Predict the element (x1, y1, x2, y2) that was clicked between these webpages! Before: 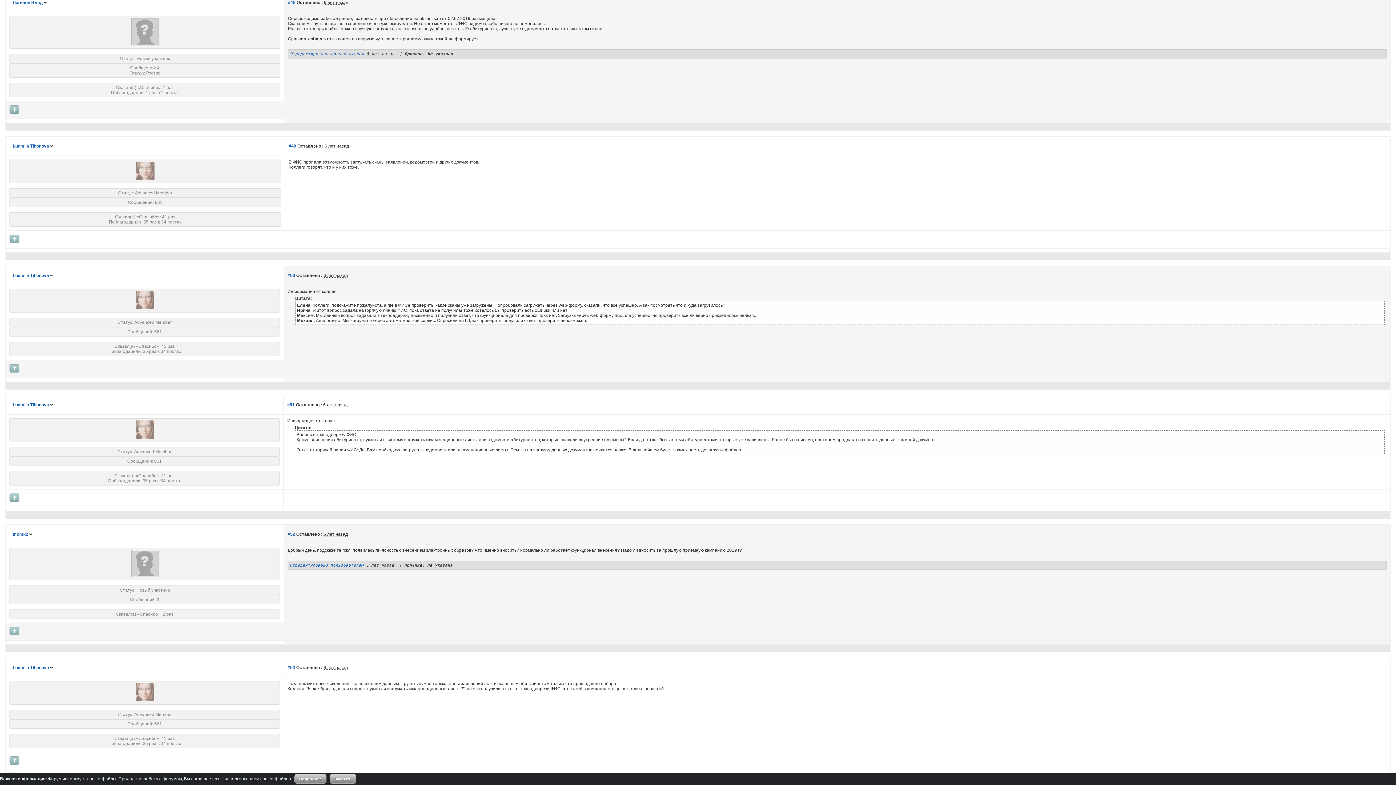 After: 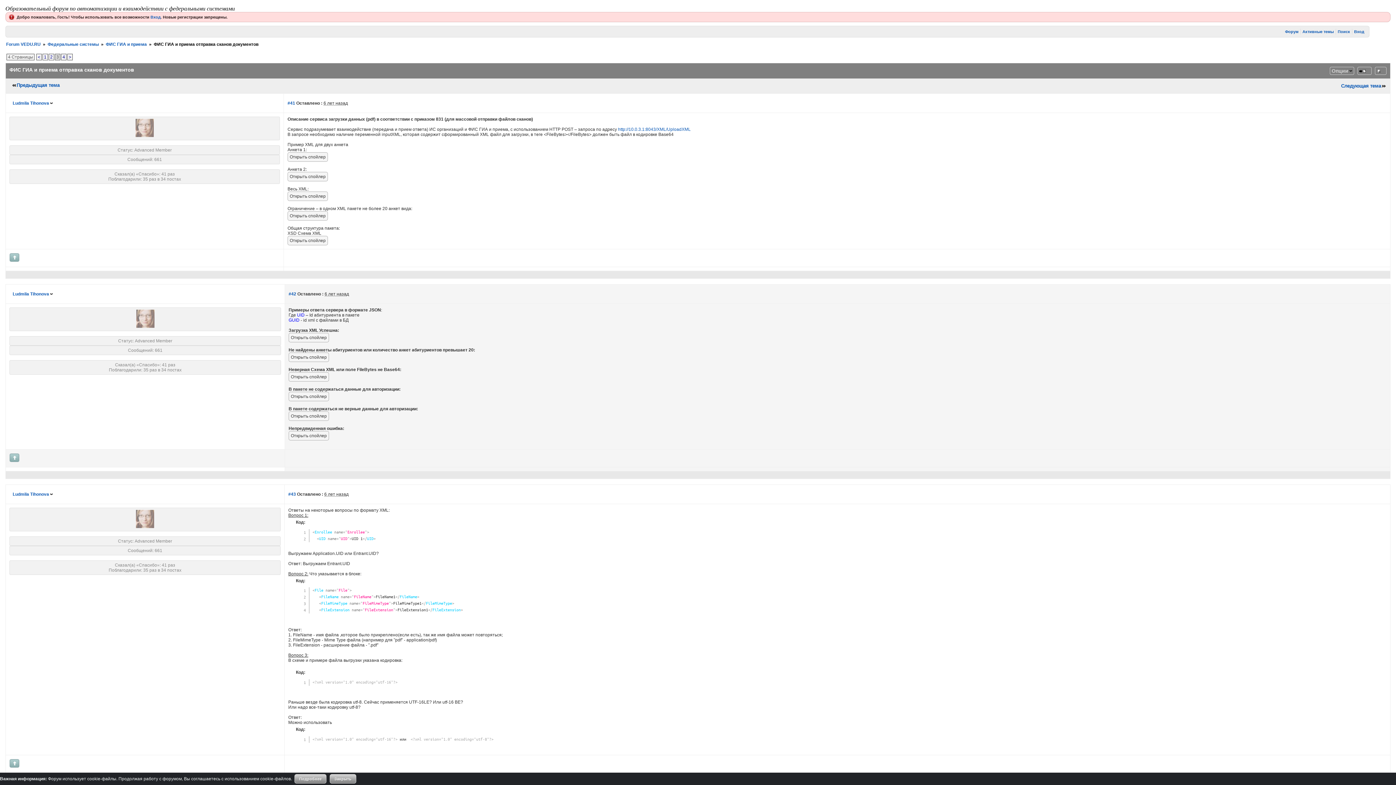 Action: label: Отредактировано пользователем bbox: (290, 51, 364, 56)